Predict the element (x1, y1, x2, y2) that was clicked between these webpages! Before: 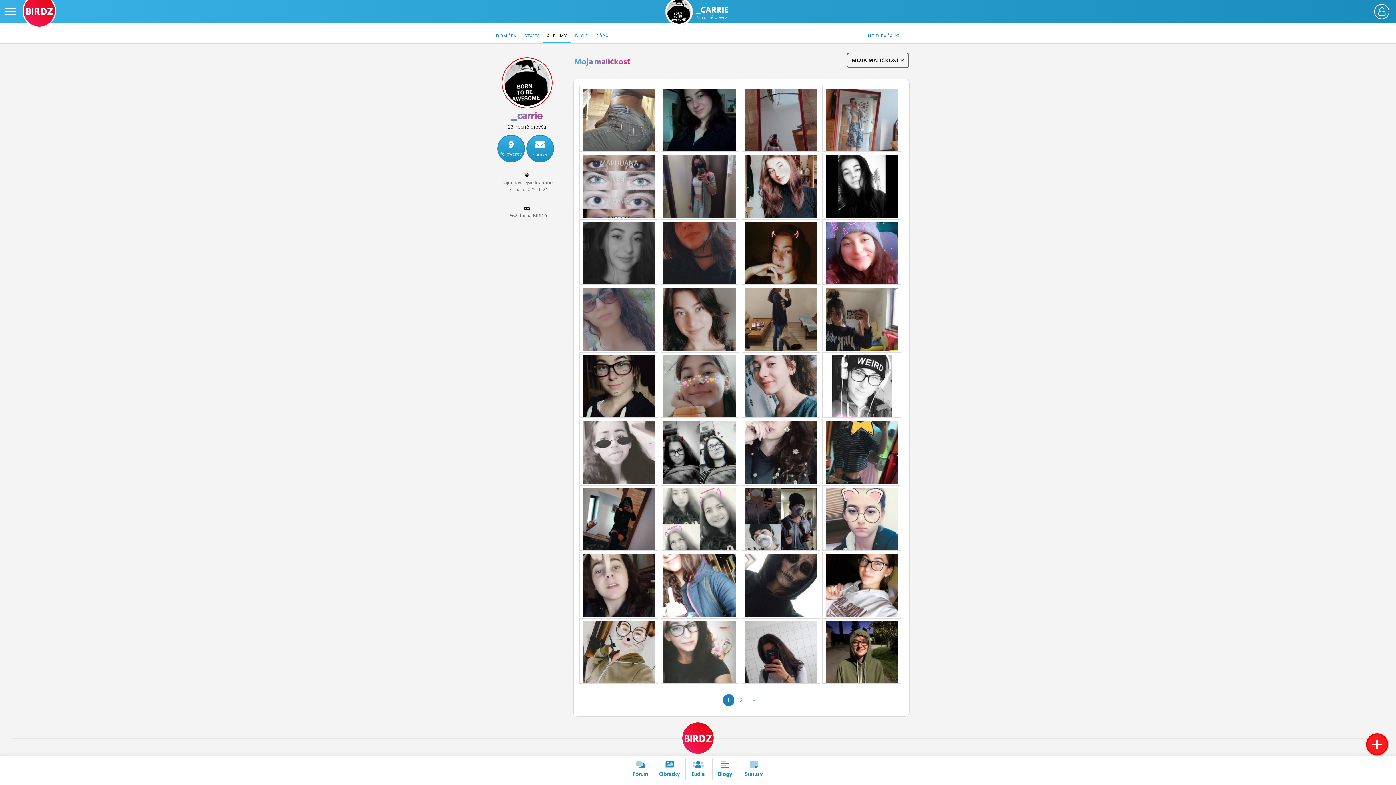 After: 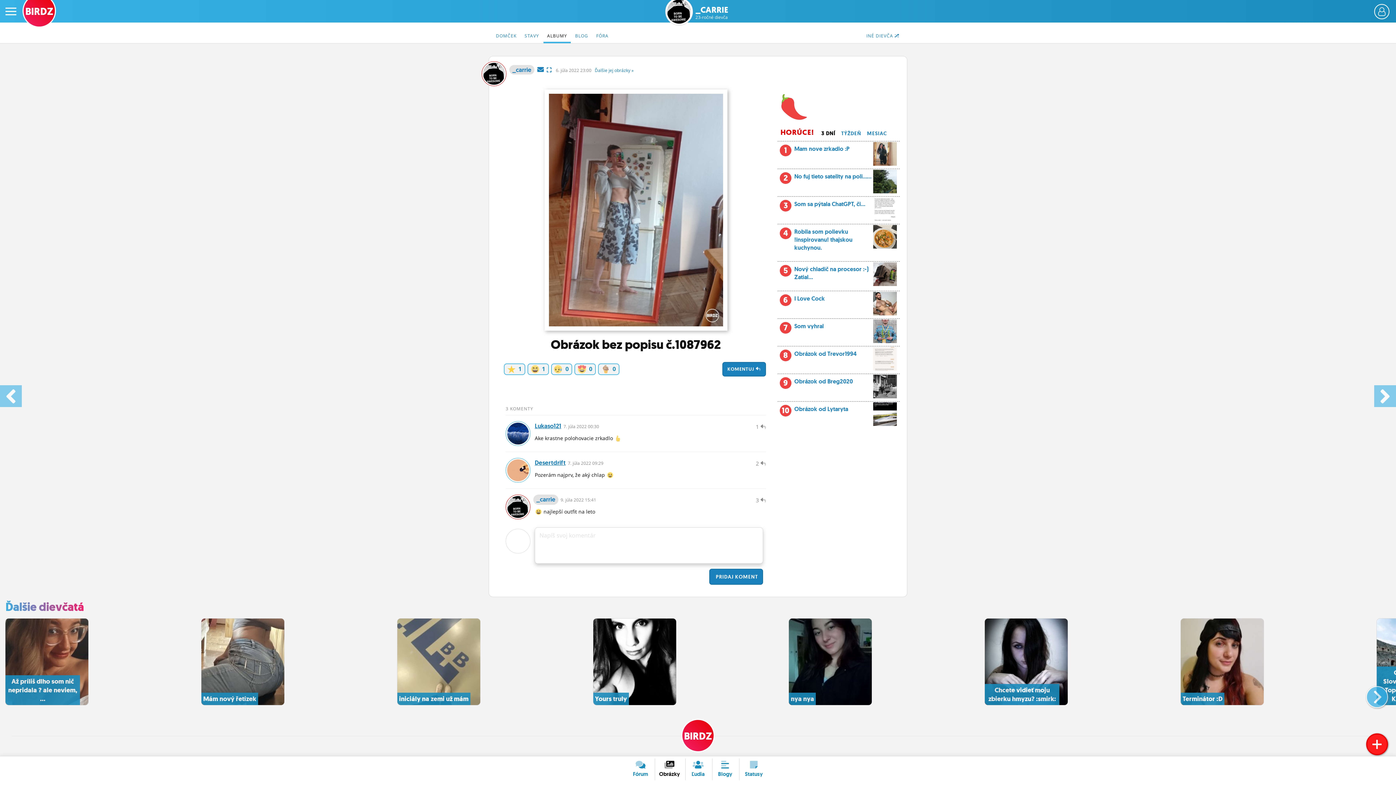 Action: bbox: (822, 86, 901, 151)